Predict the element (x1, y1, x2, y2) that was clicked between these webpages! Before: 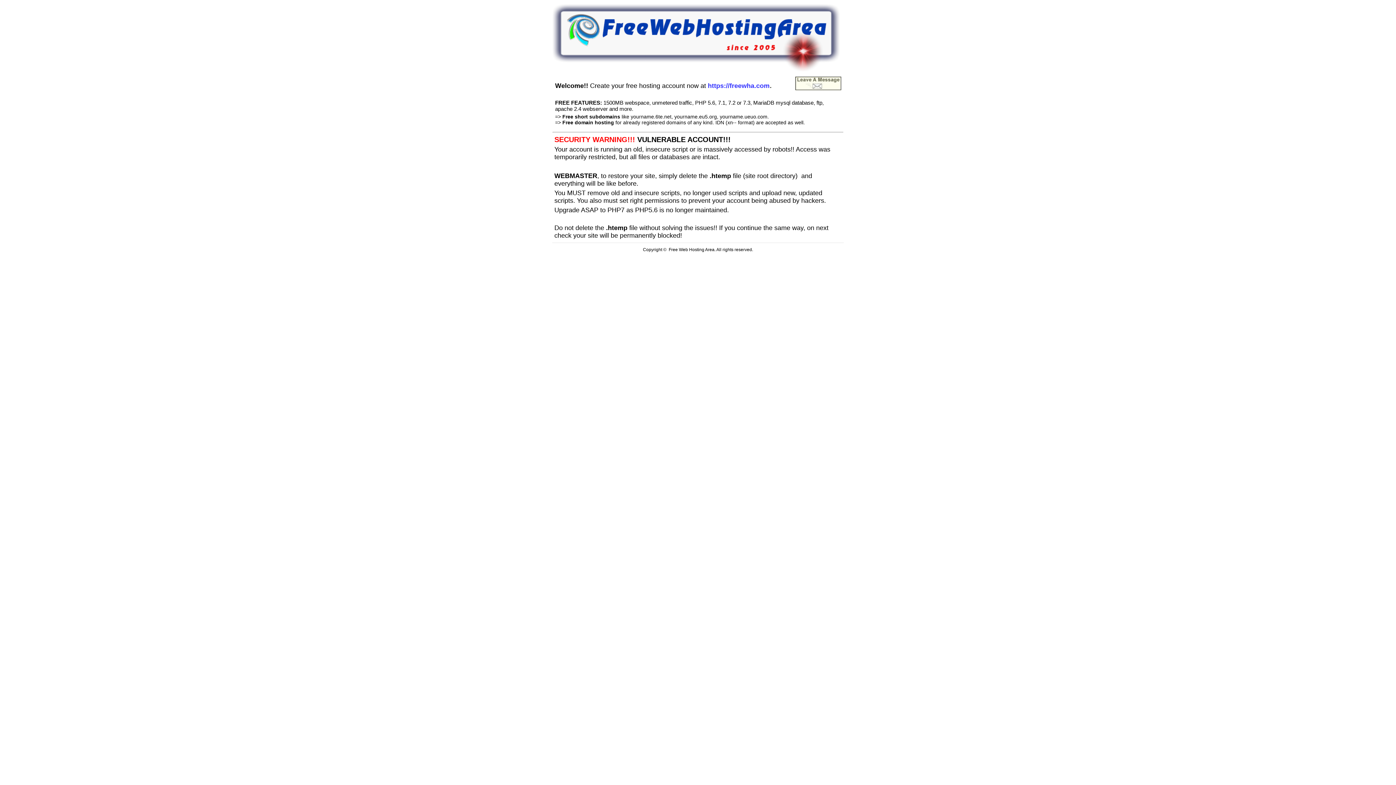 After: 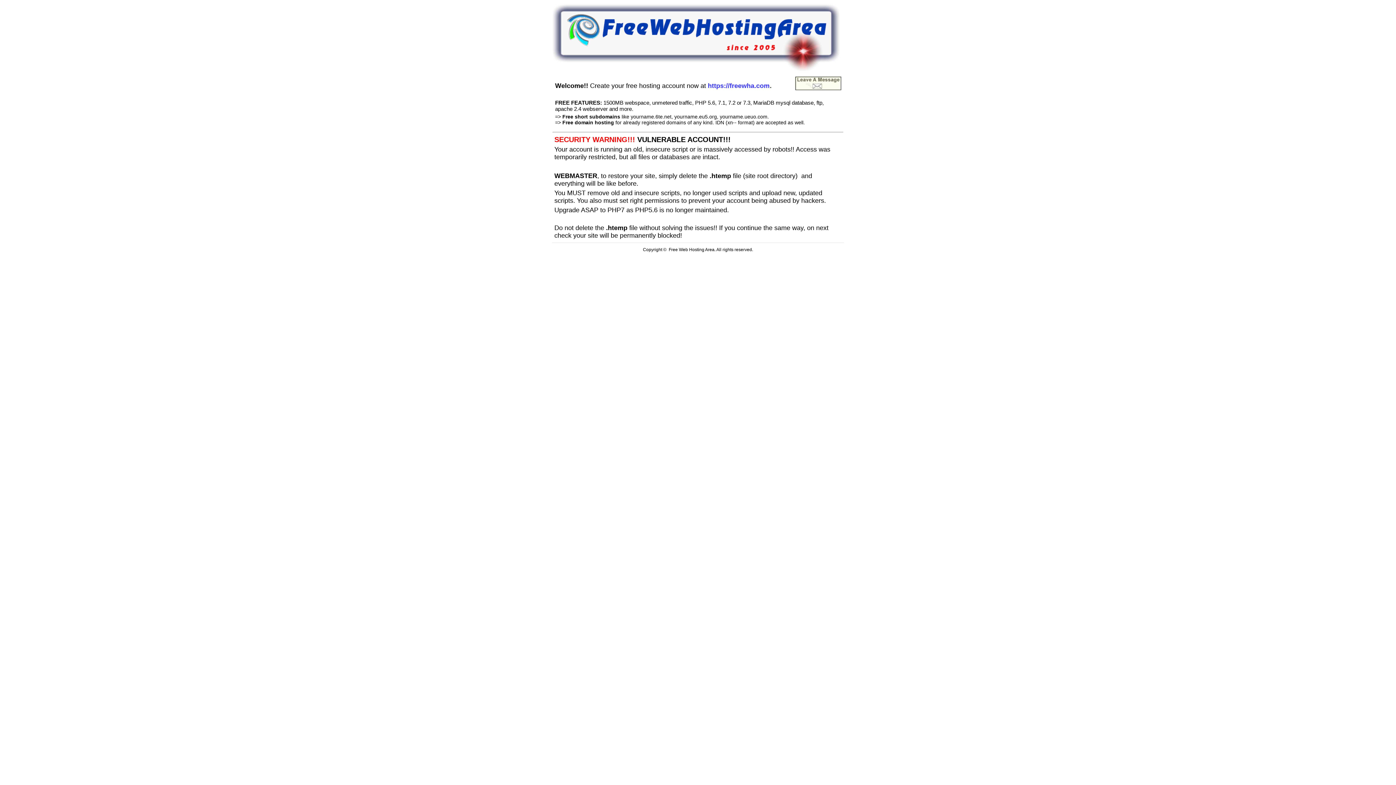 Action: bbox: (795, 85, 841, 91)